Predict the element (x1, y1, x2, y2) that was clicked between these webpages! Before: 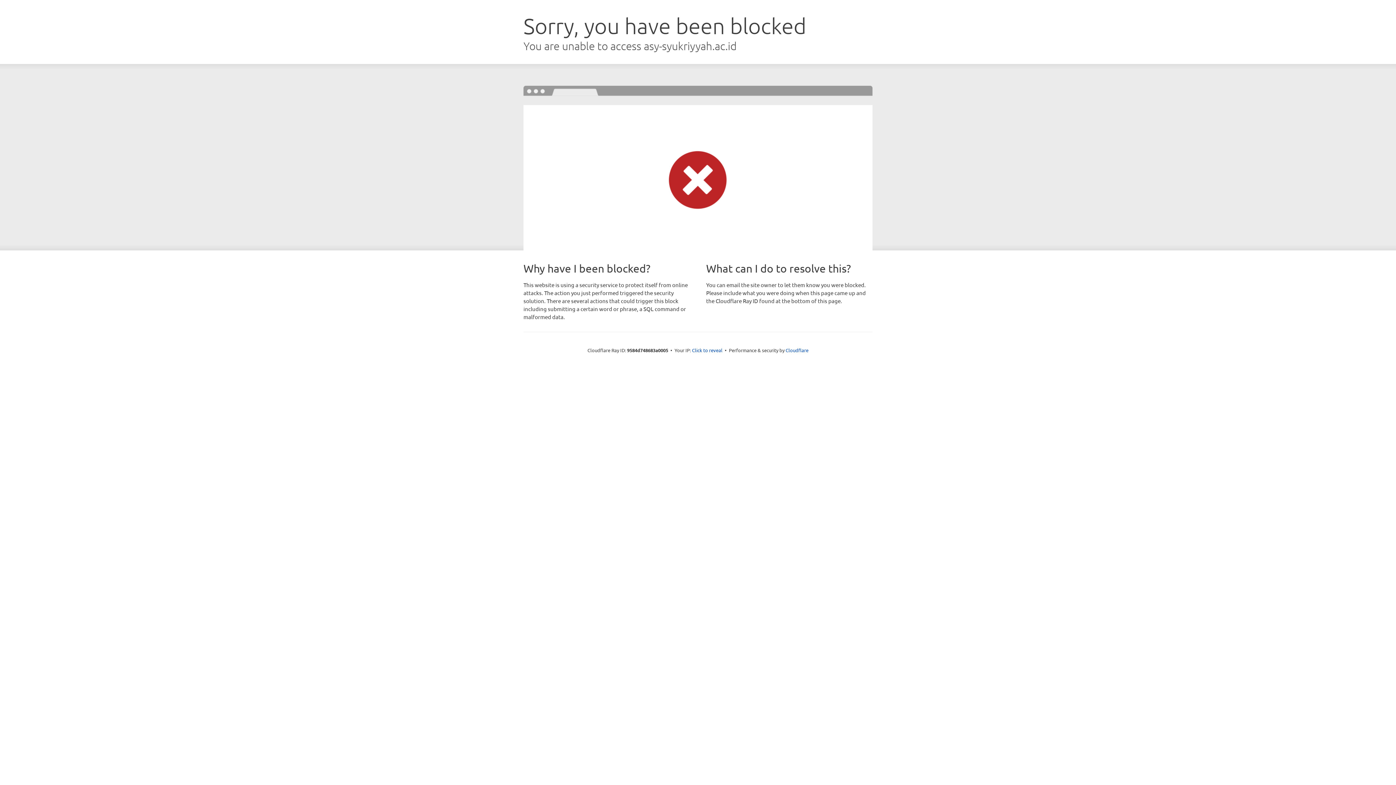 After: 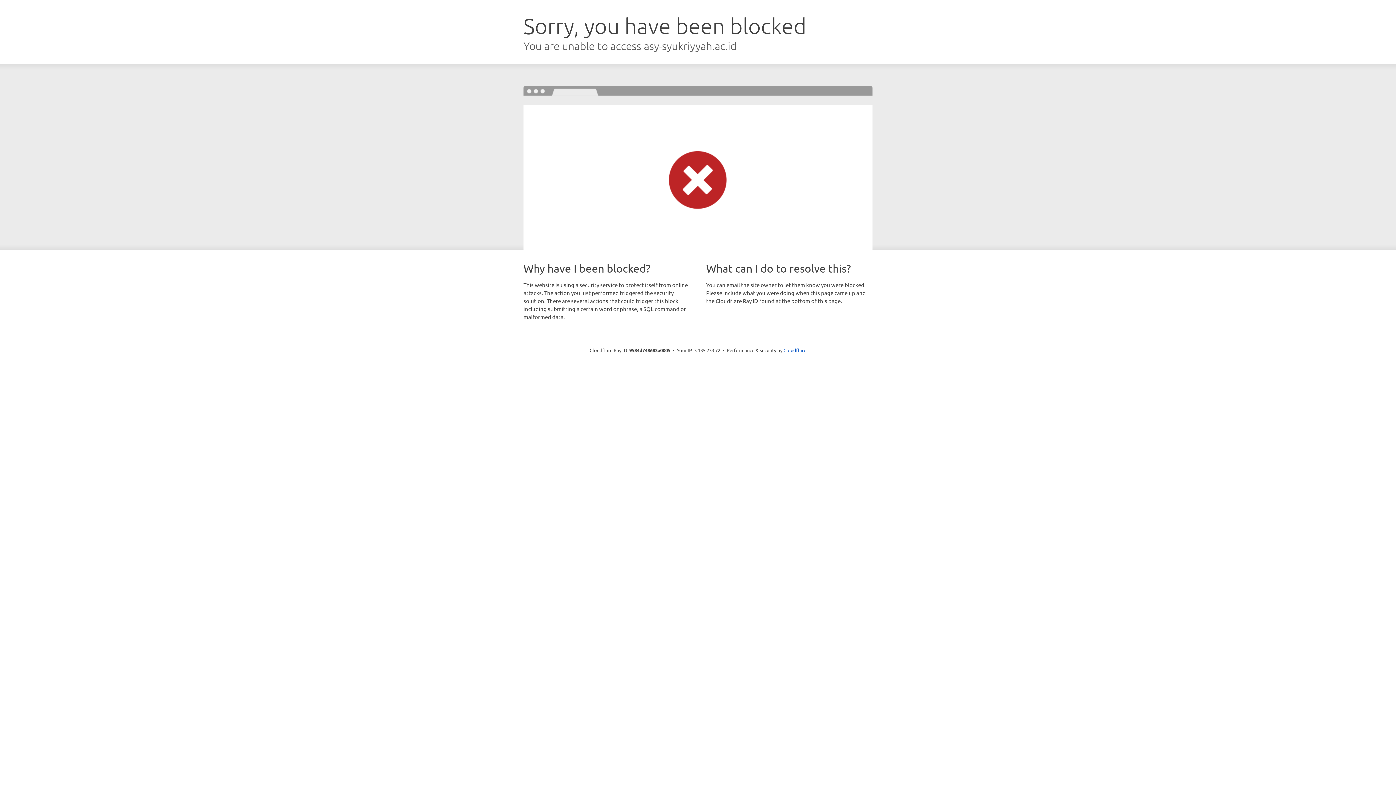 Action: label: Click to reveal bbox: (692, 346, 722, 353)